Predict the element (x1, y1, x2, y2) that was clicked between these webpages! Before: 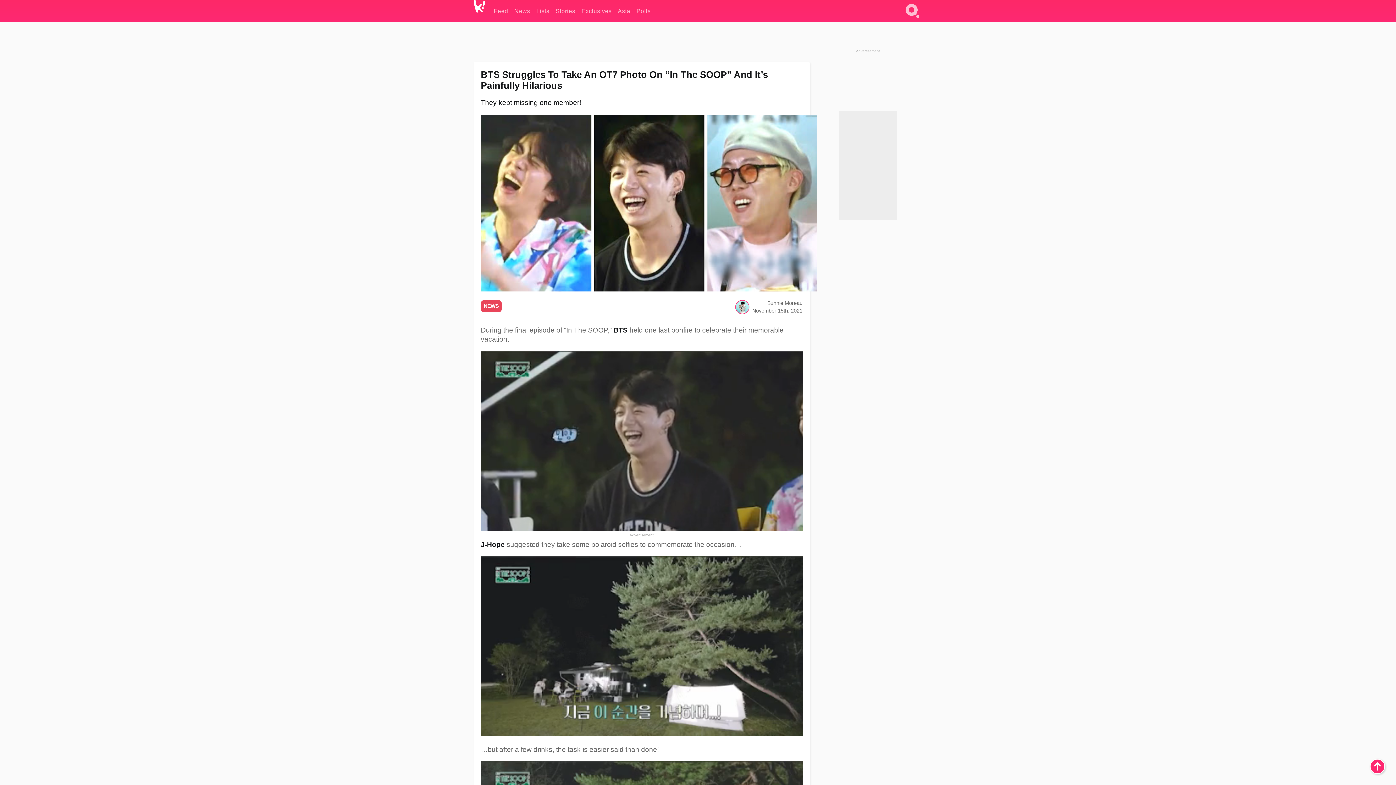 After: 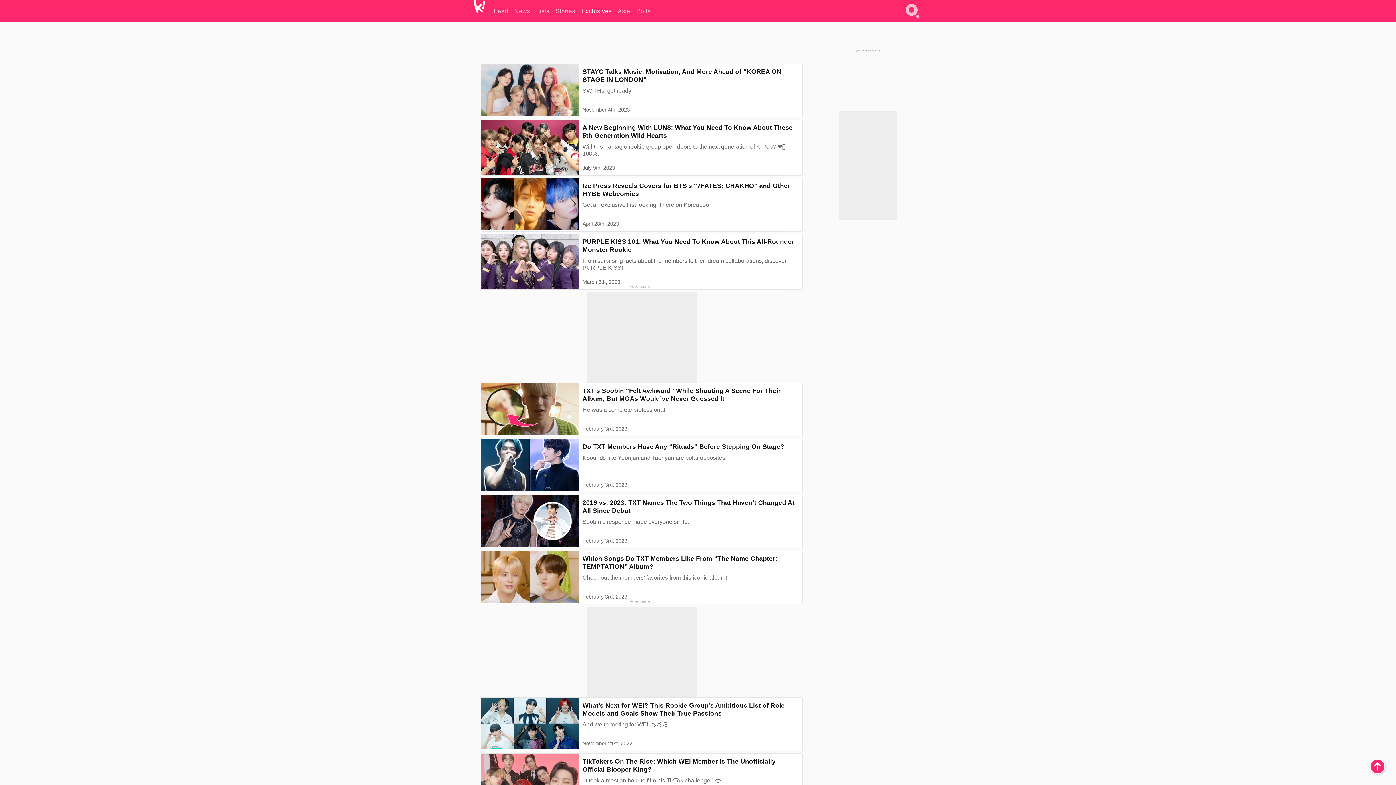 Action: bbox: (581, 0, 611, 21) label: Exclusives